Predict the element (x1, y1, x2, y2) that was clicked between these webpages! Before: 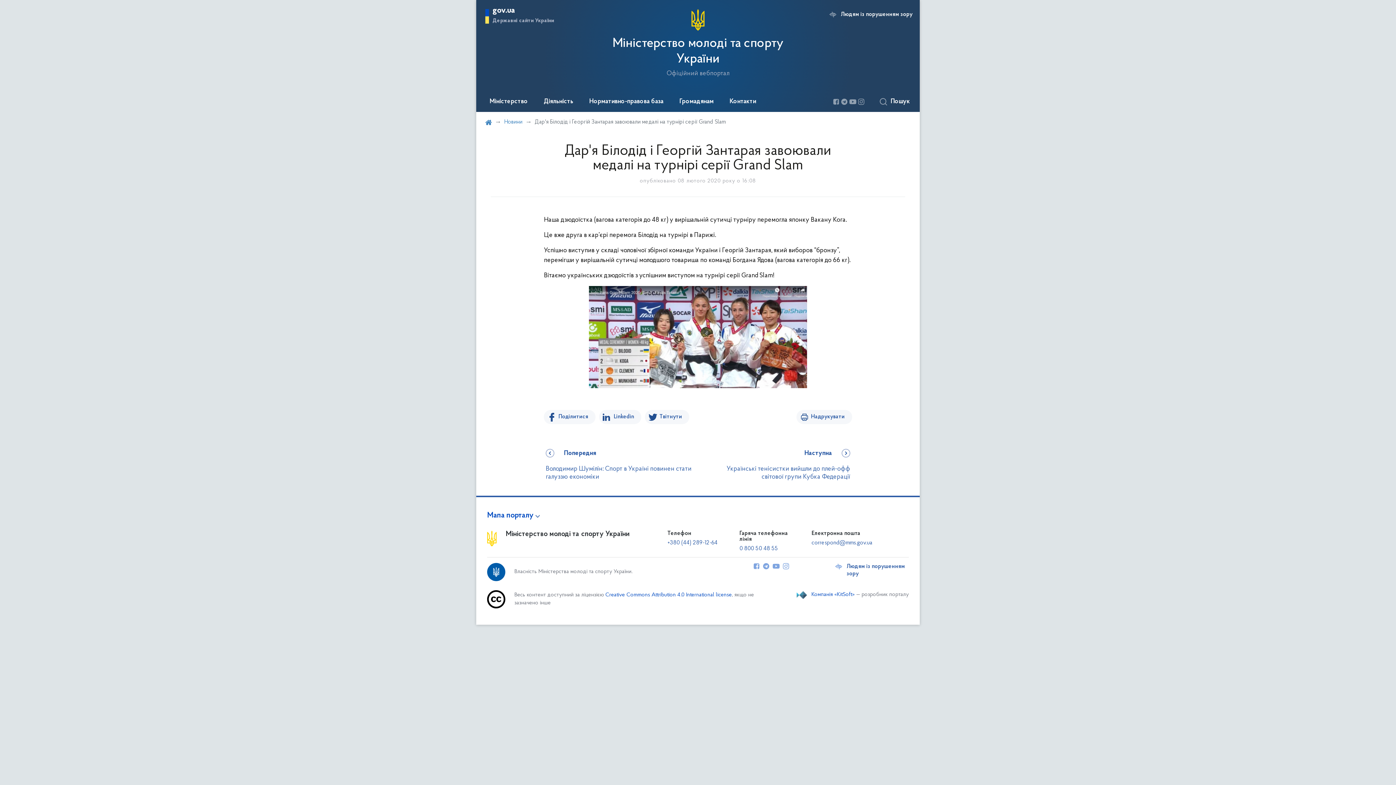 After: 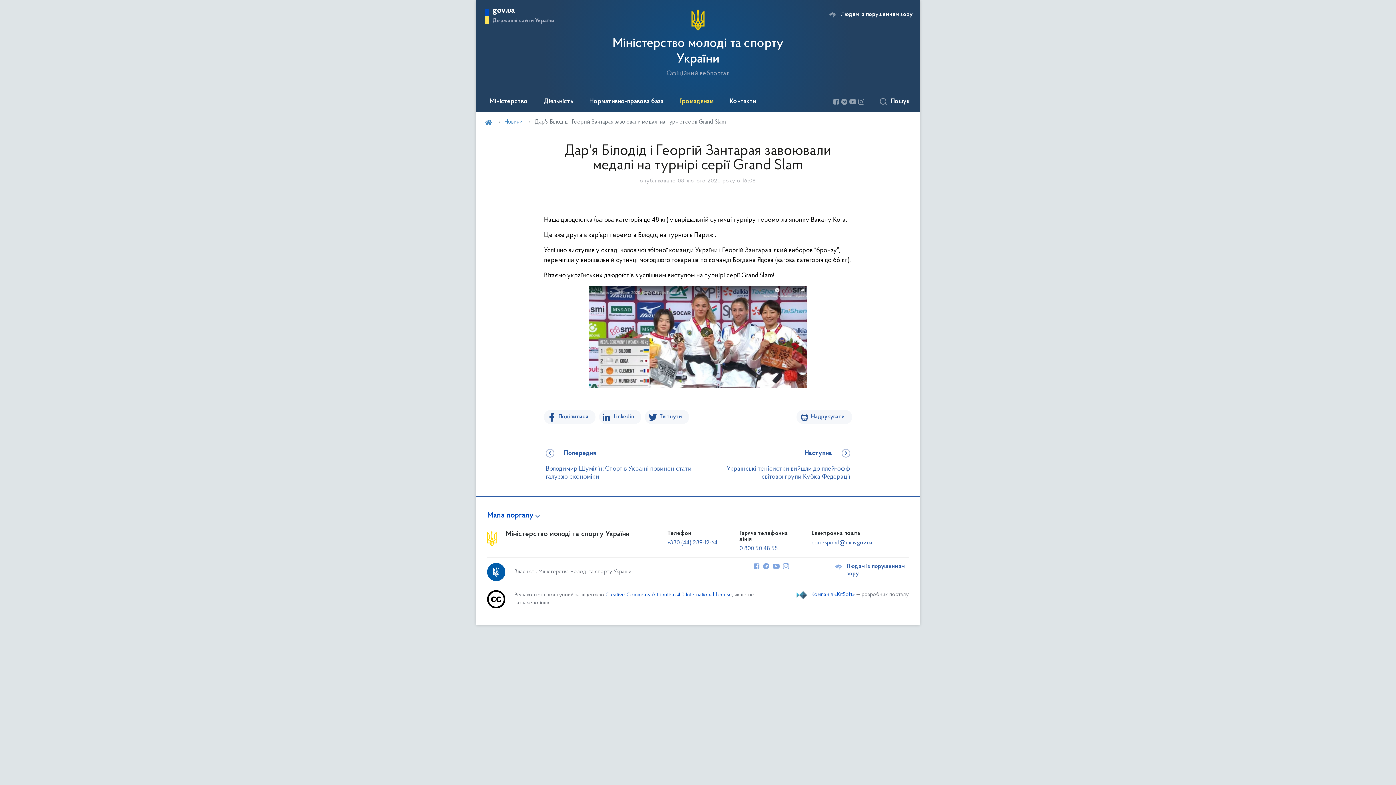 Action: label: Громадянам bbox: (675, 91, 718, 112)